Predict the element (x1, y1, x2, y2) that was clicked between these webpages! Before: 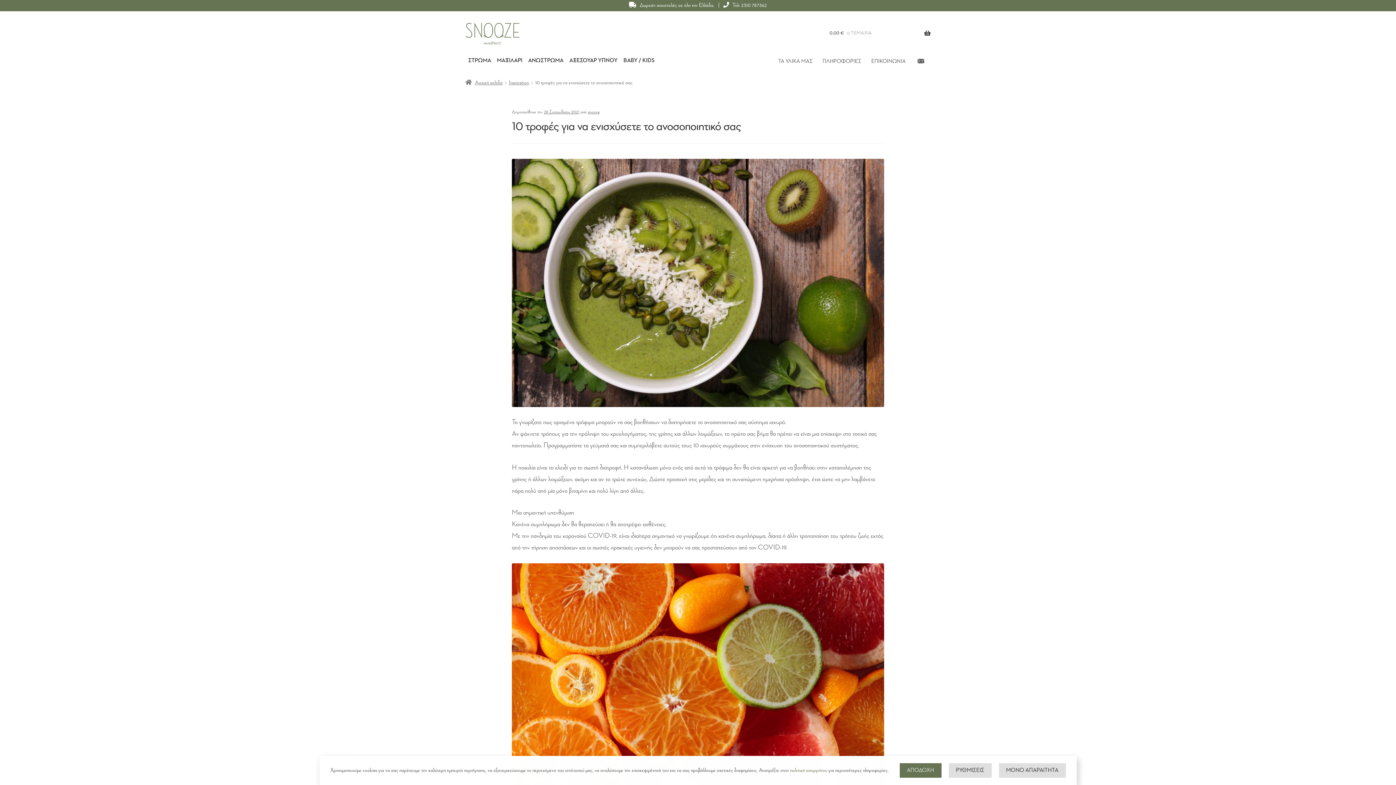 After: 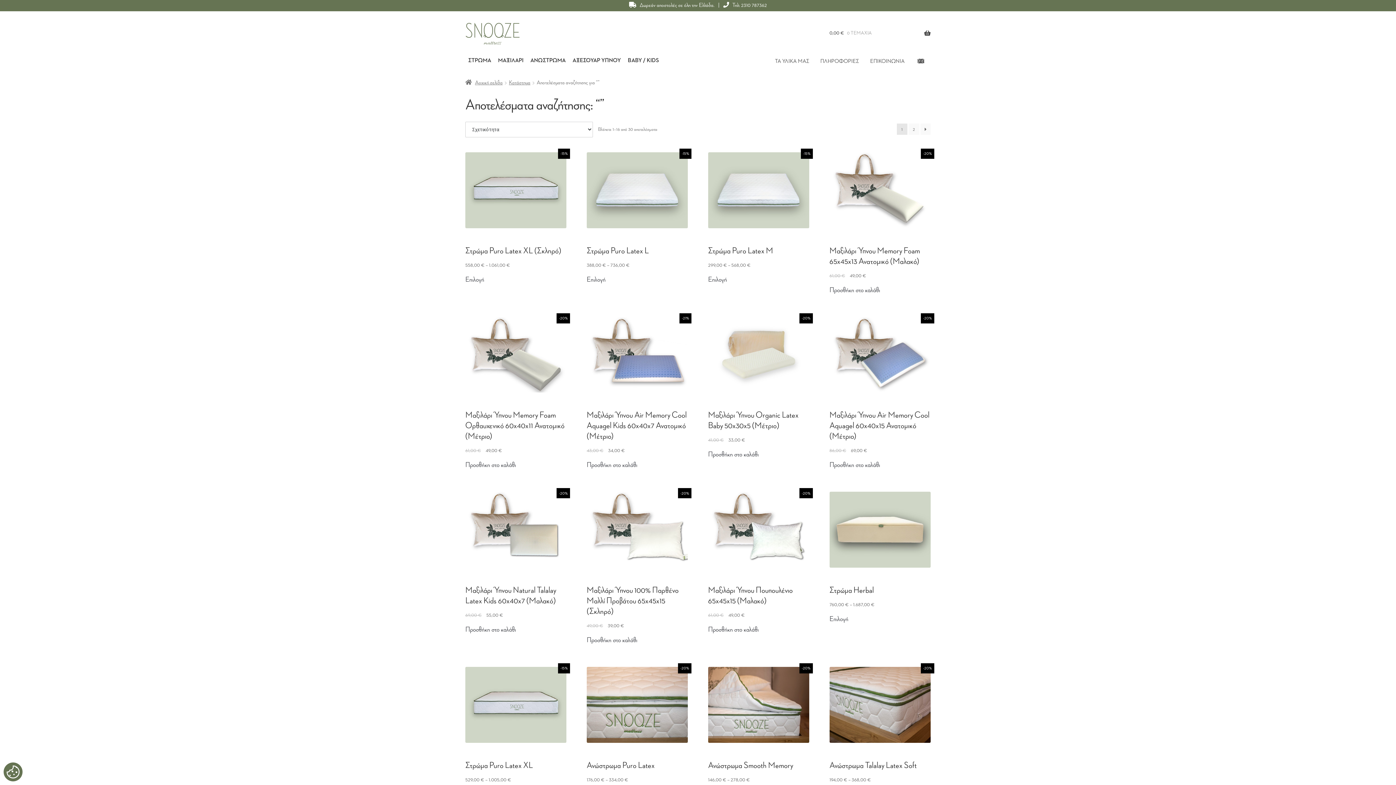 Action: bbox: (817, 53, 866, 69) label: ΠΛΗΡΟΦΟΡΙΕΣ